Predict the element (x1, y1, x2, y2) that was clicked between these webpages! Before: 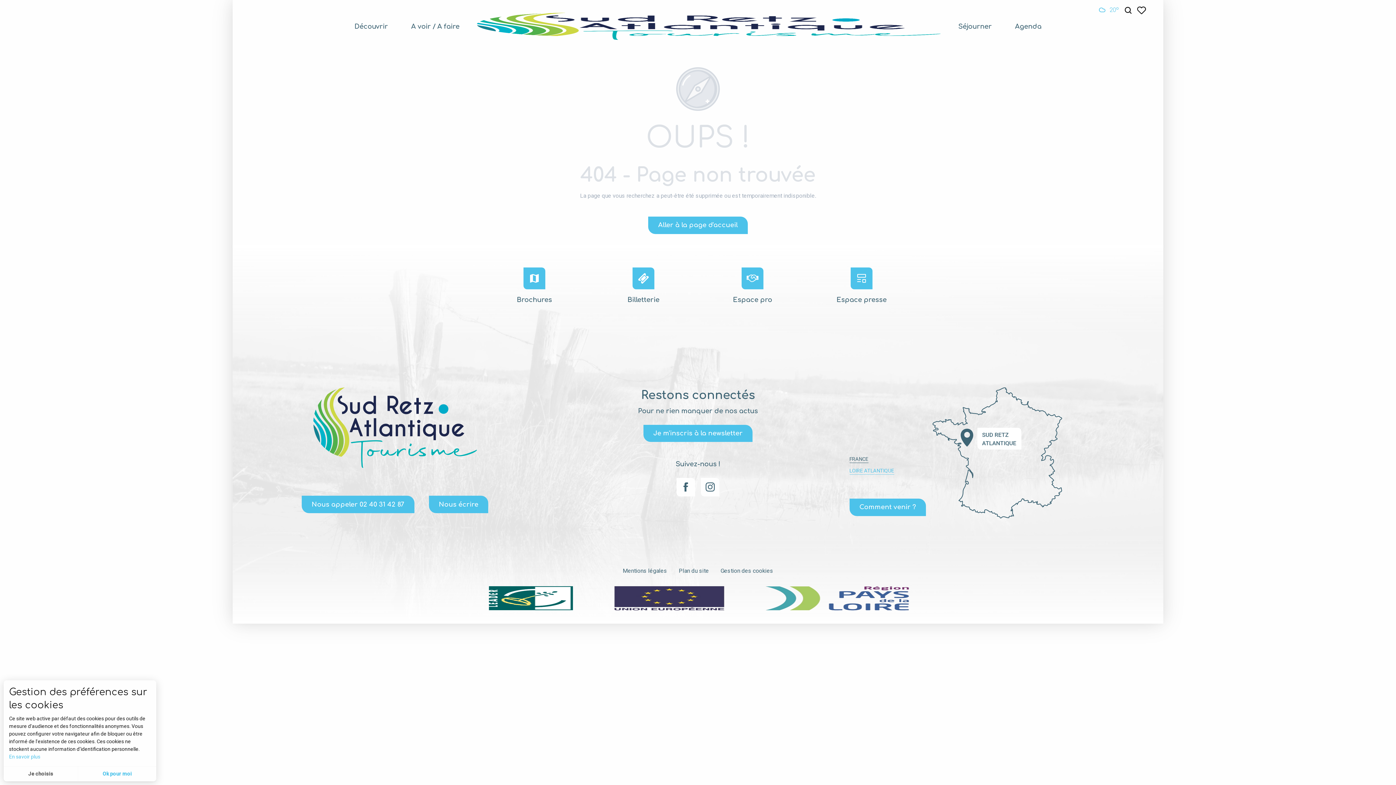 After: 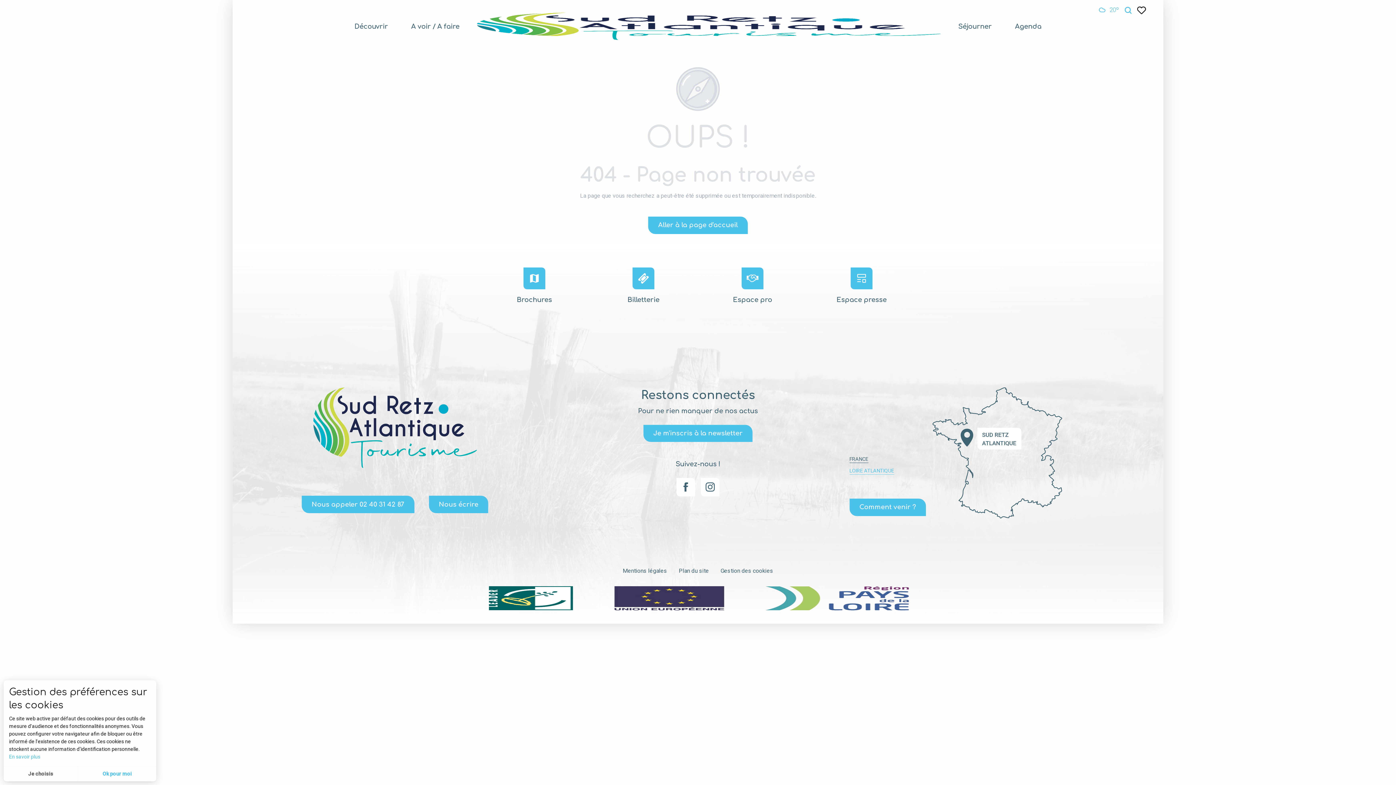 Action: bbox: (1122, 3, 1134, 16) label: Recherche